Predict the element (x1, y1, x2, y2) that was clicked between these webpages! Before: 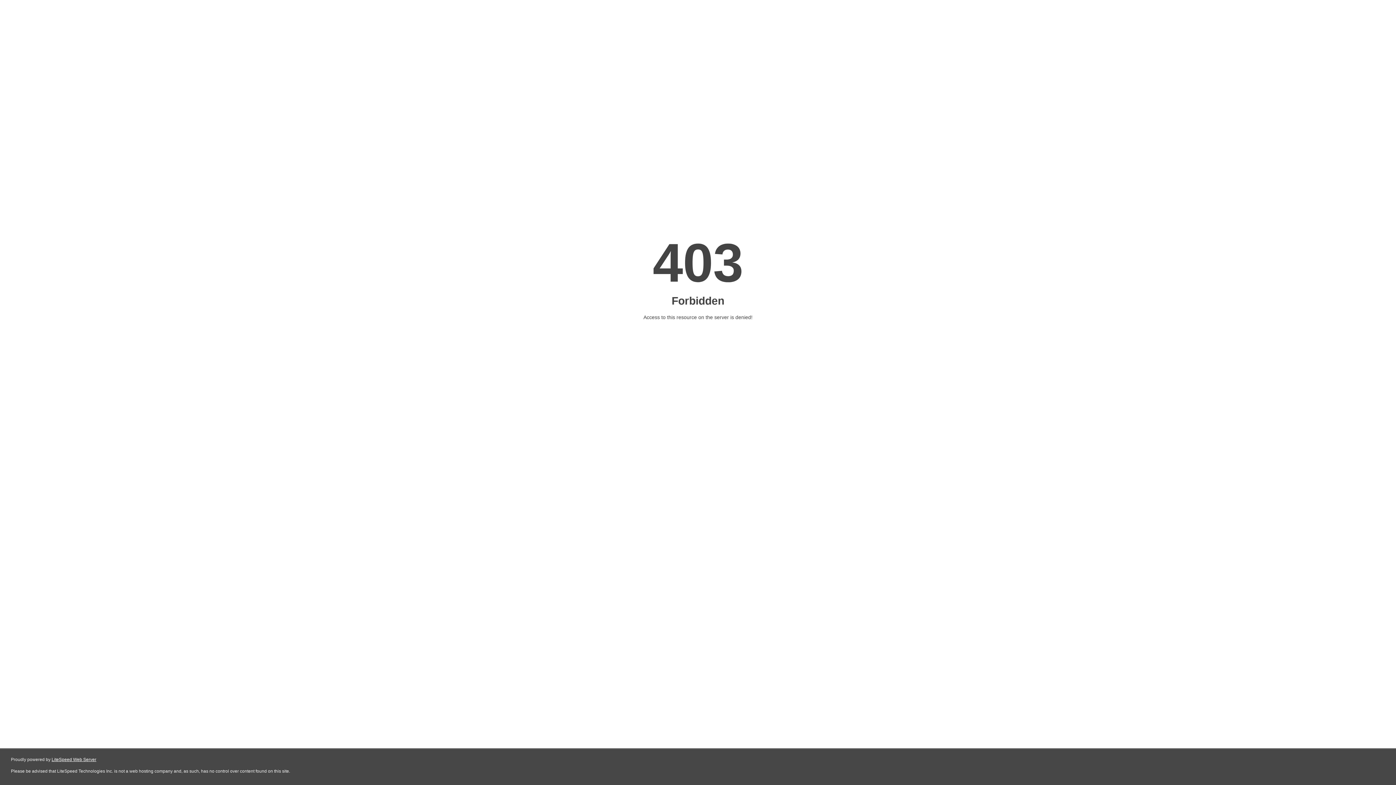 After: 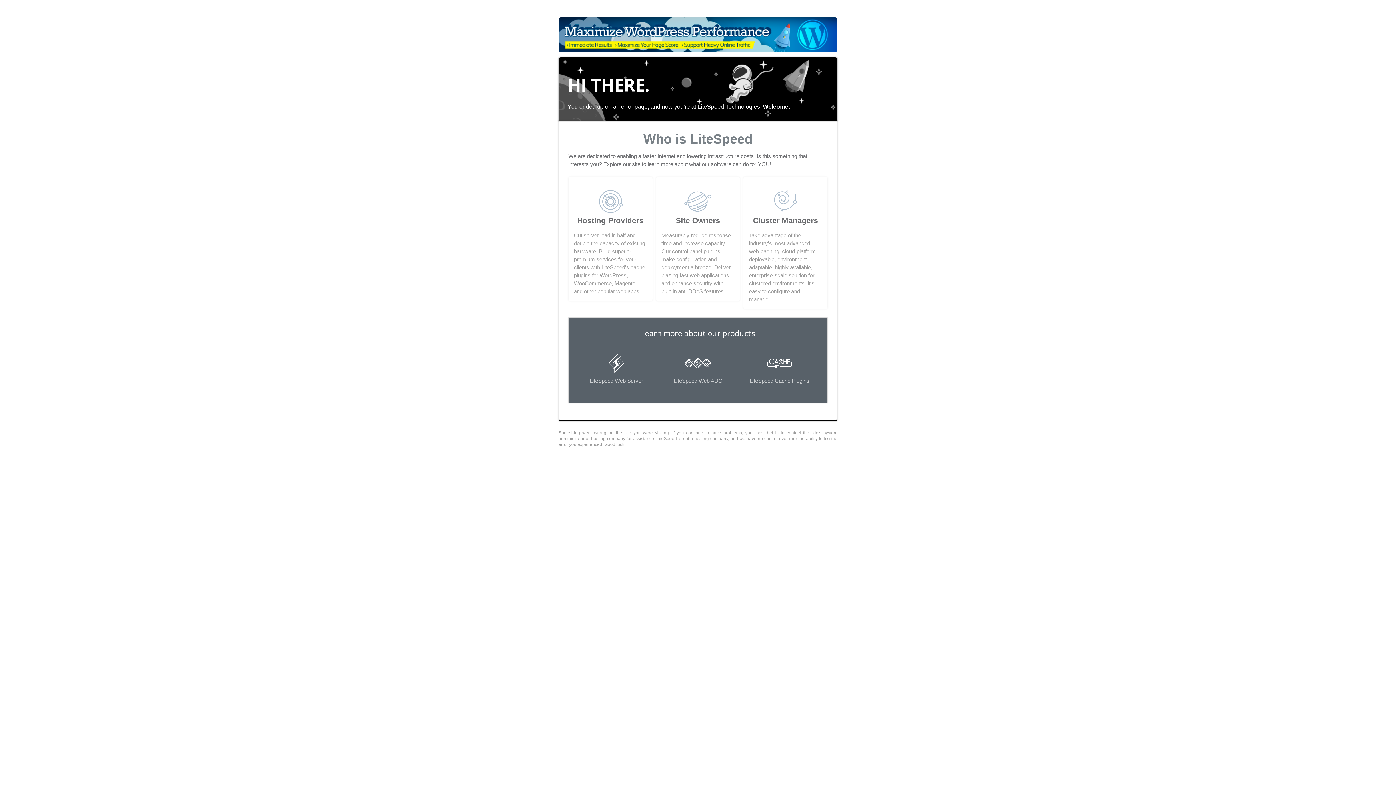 Action: bbox: (51, 757, 96, 762) label: LiteSpeed Web Server